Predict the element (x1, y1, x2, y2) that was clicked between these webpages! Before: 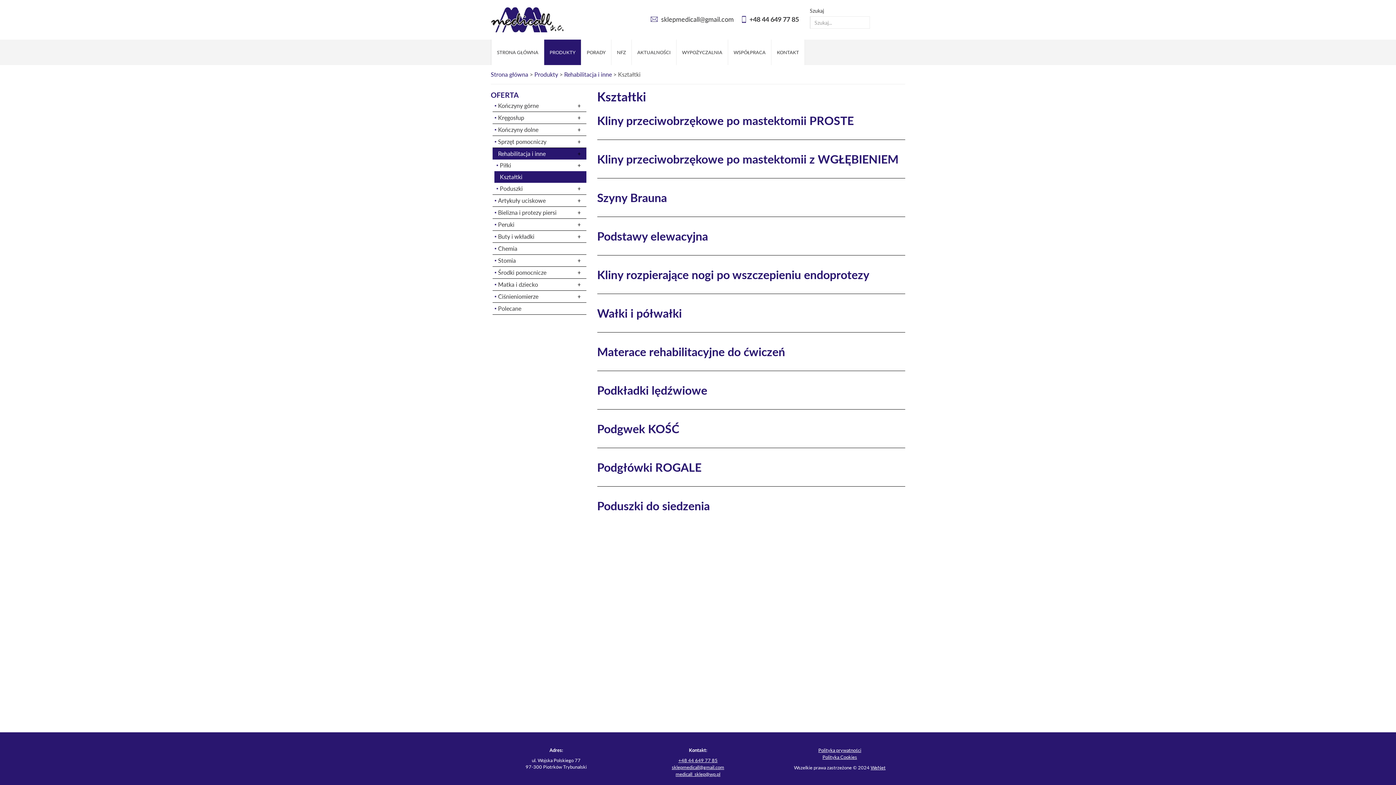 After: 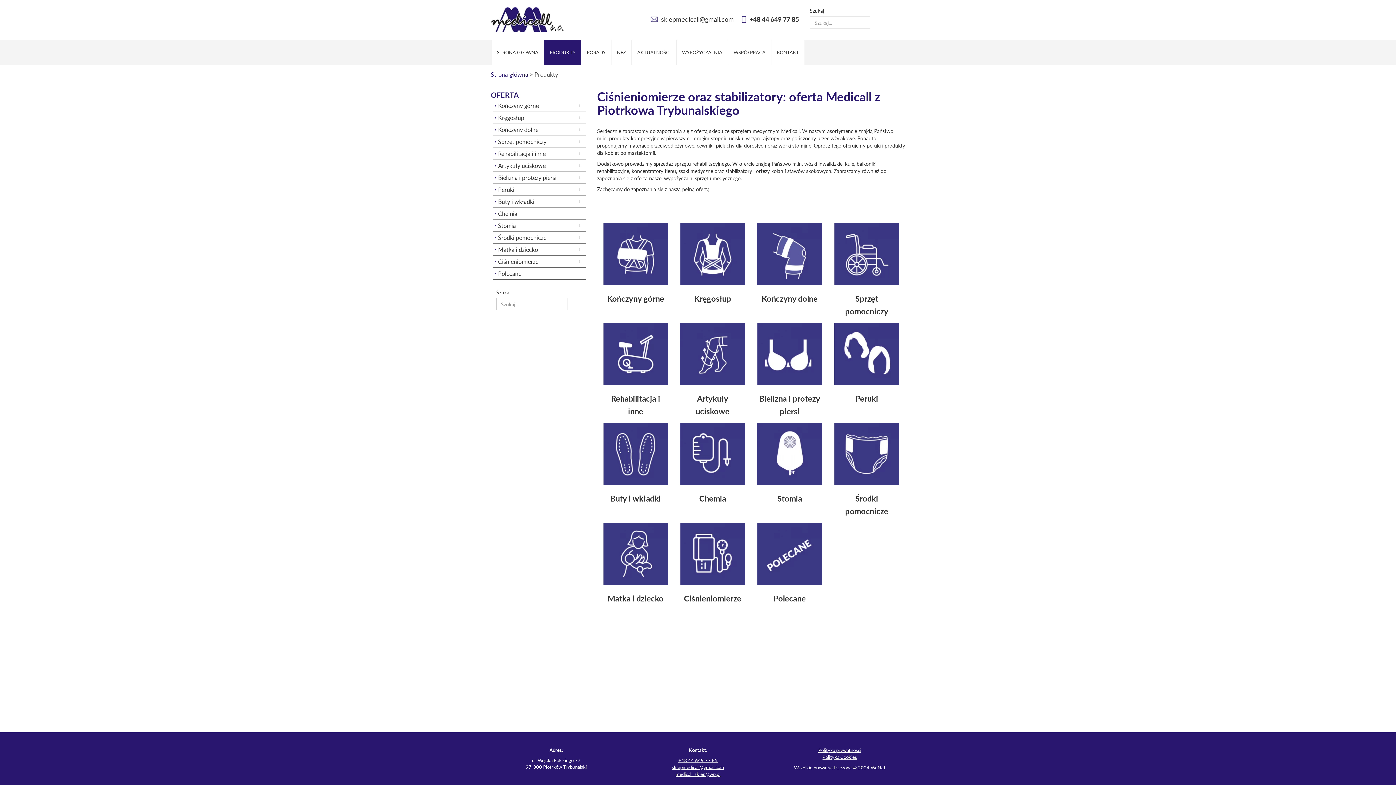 Action: bbox: (544, 39, 581, 65) label: PRODUKTY